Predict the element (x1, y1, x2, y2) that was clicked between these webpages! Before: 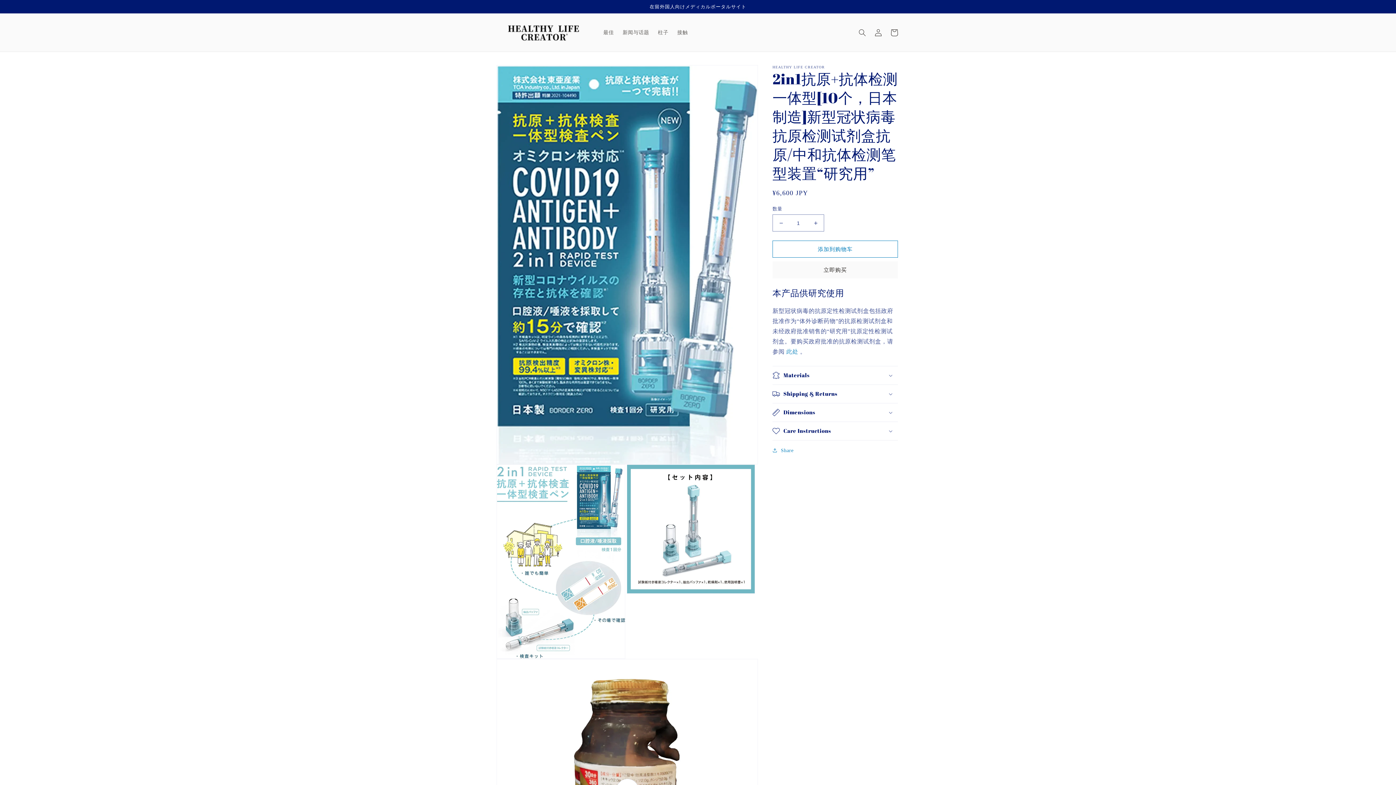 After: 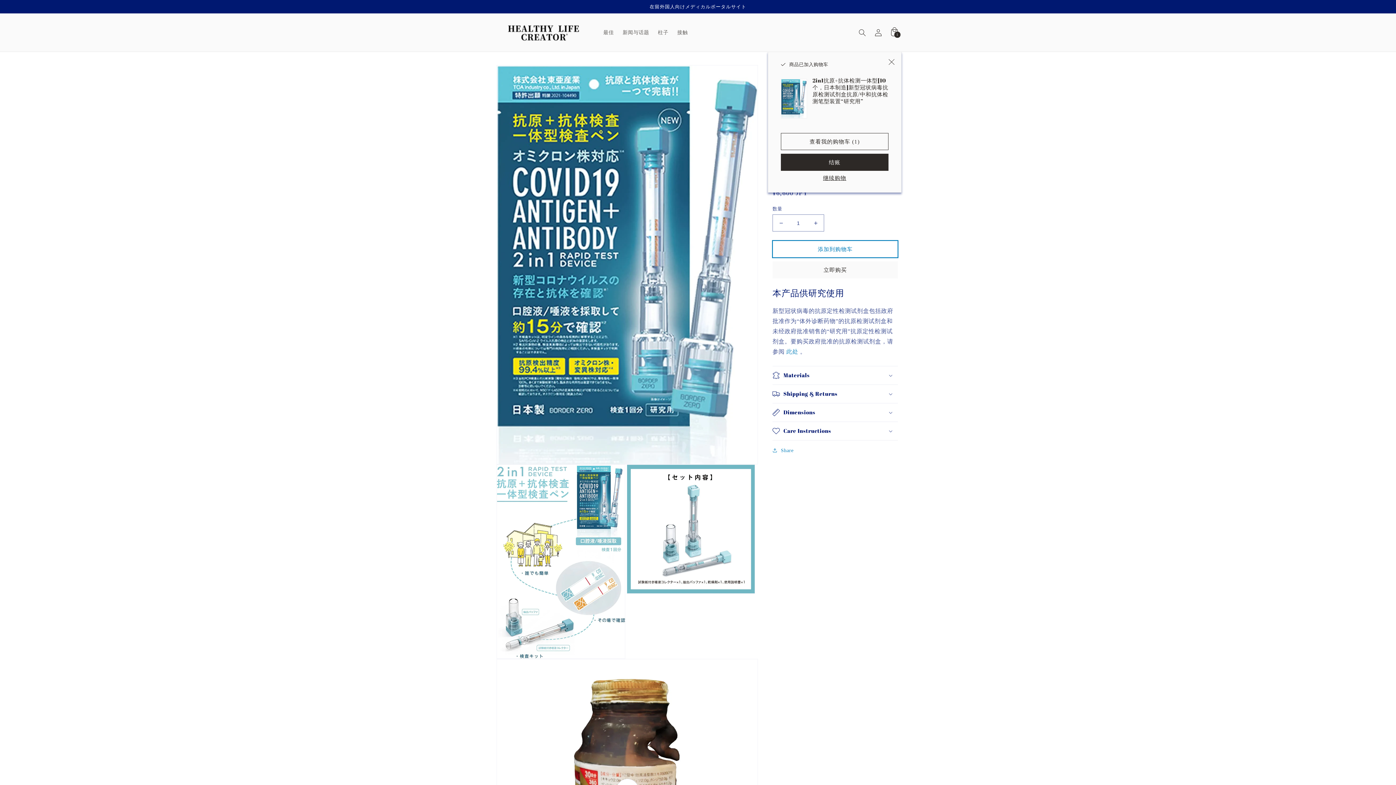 Action: label: 添加到购物车 bbox: (772, 240, 898, 257)